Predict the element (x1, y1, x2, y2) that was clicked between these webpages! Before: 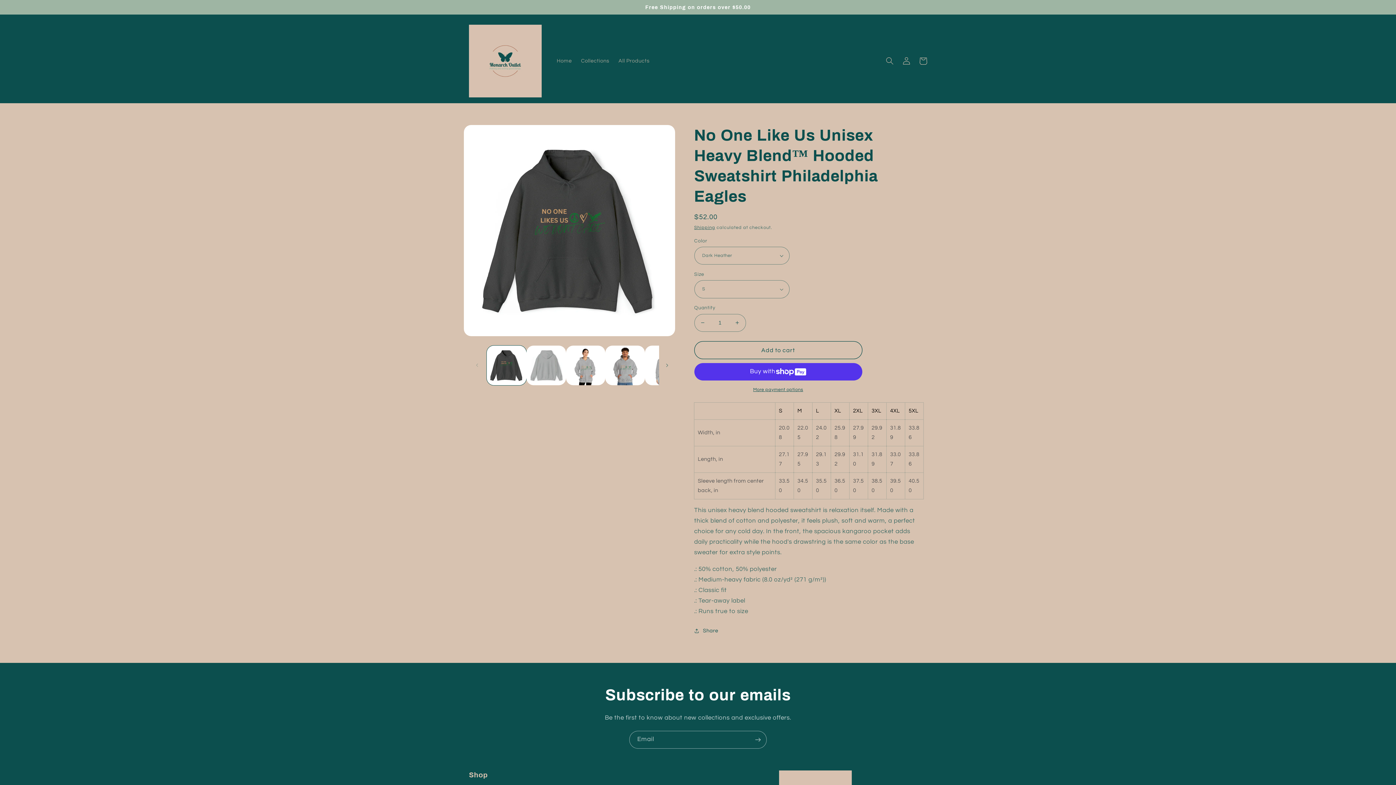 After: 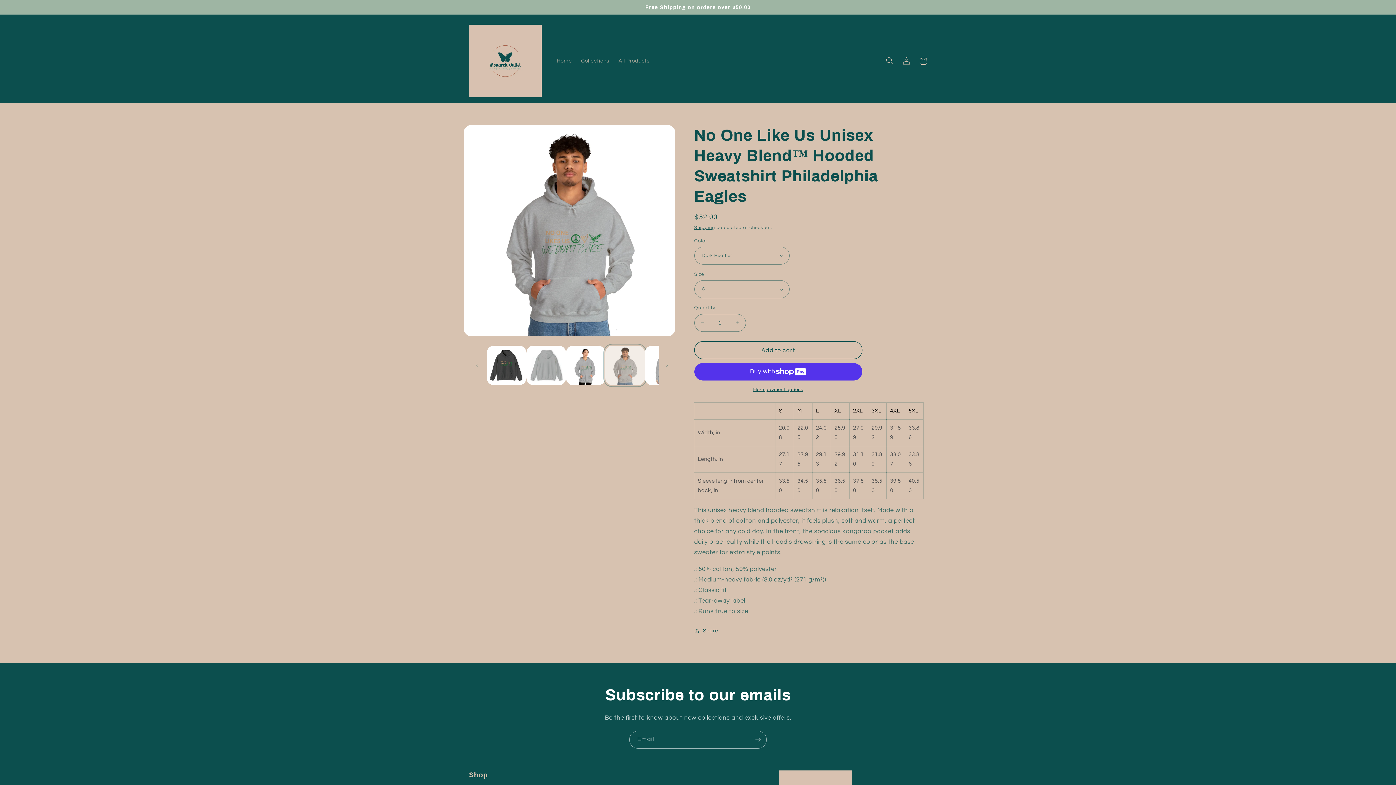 Action: bbox: (605, 345, 645, 385) label: Load image 10 in gallery view